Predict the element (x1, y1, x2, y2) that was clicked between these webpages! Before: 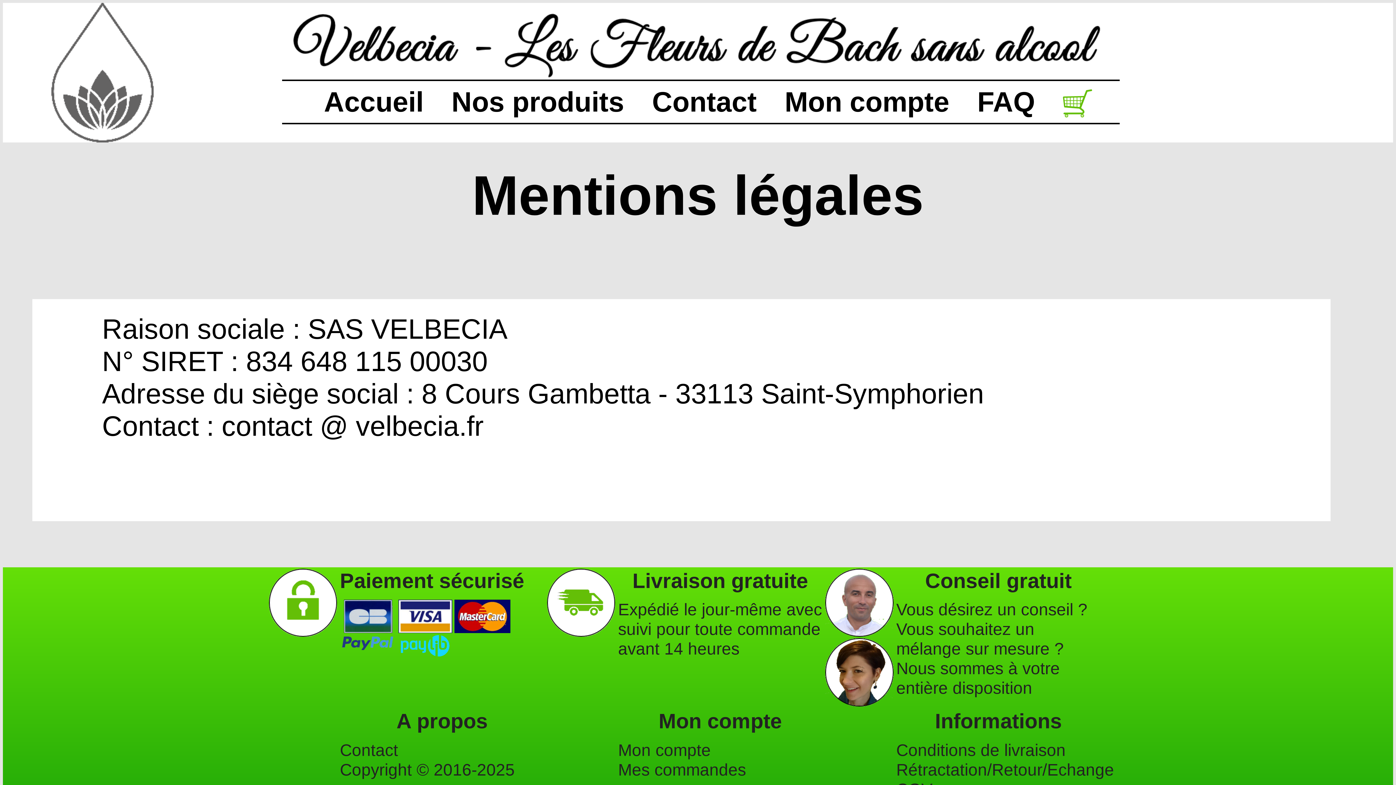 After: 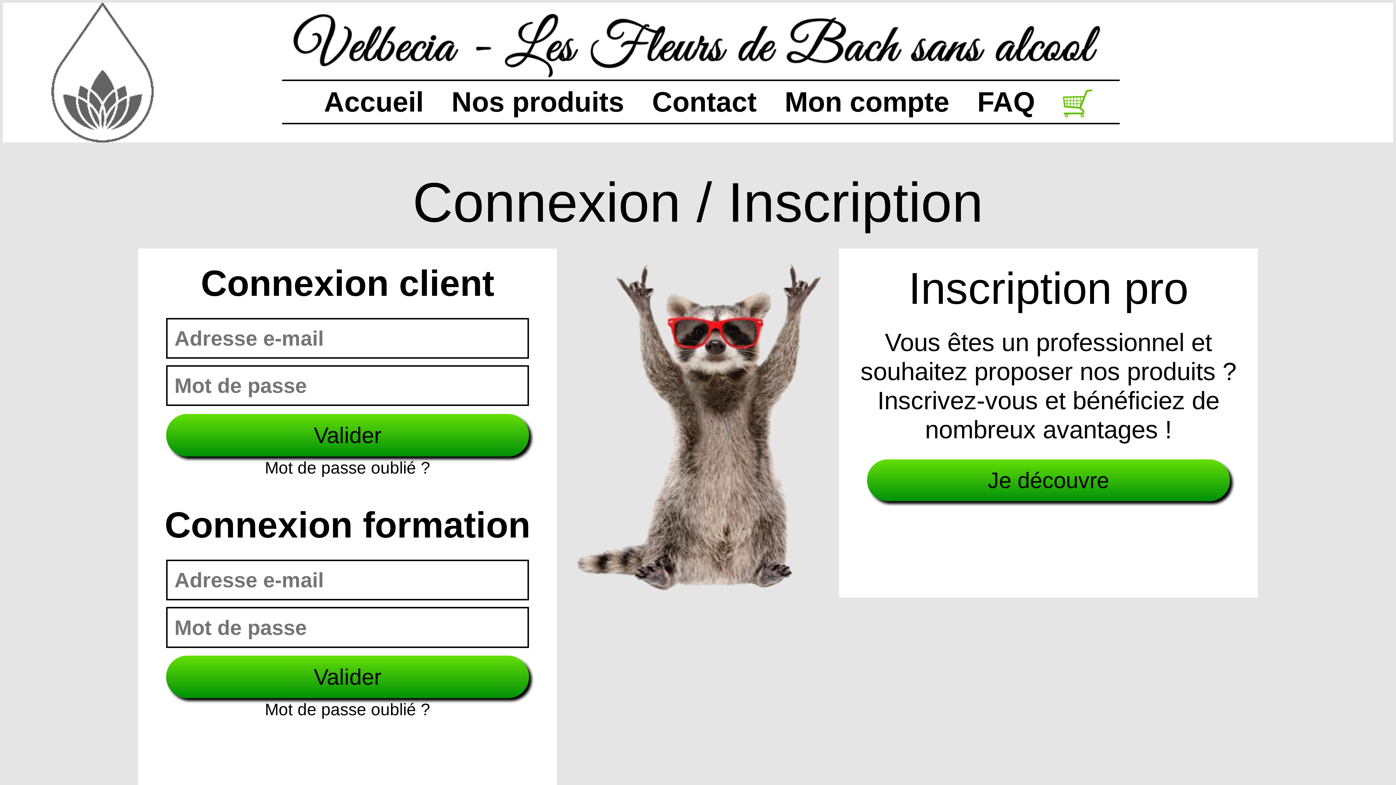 Action: label: Mon compte bbox: (784, 86, 949, 117)